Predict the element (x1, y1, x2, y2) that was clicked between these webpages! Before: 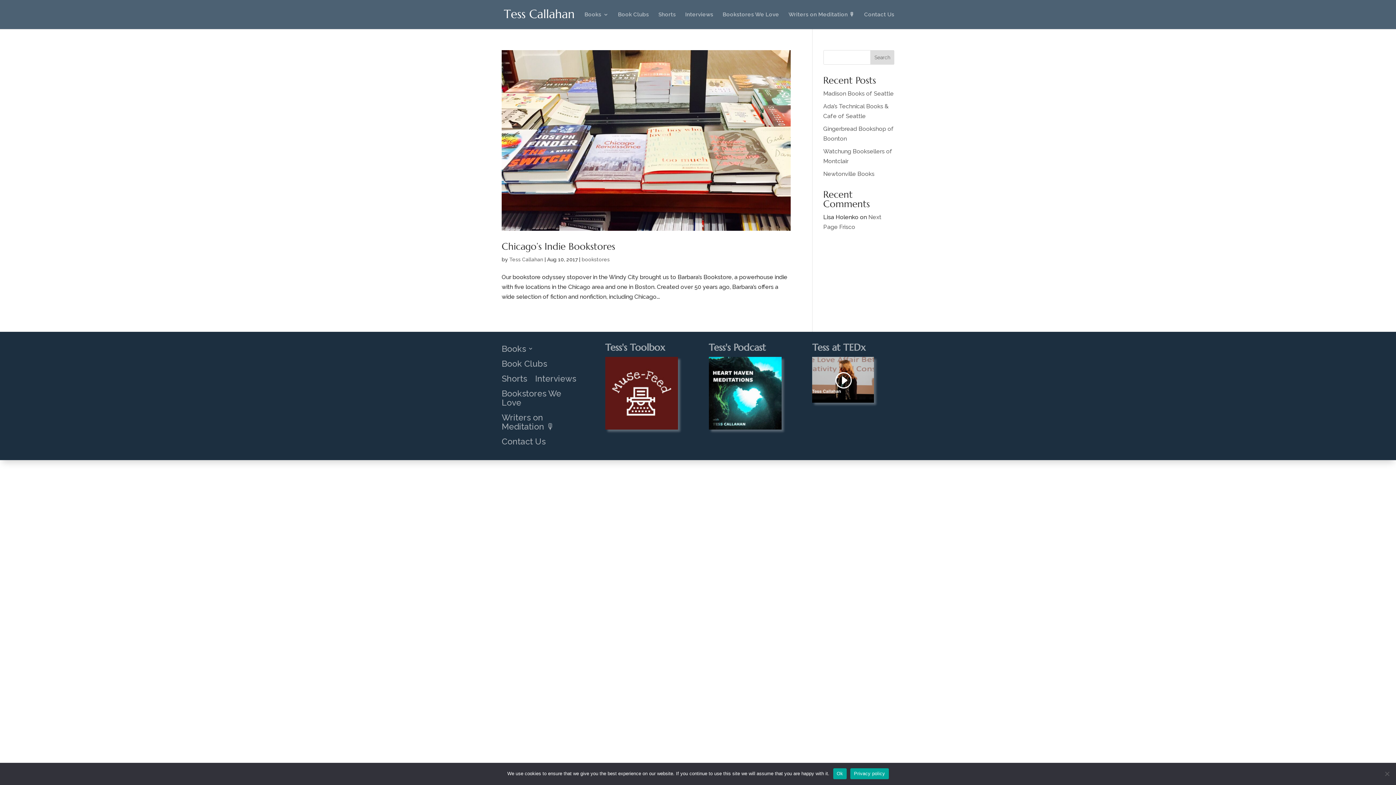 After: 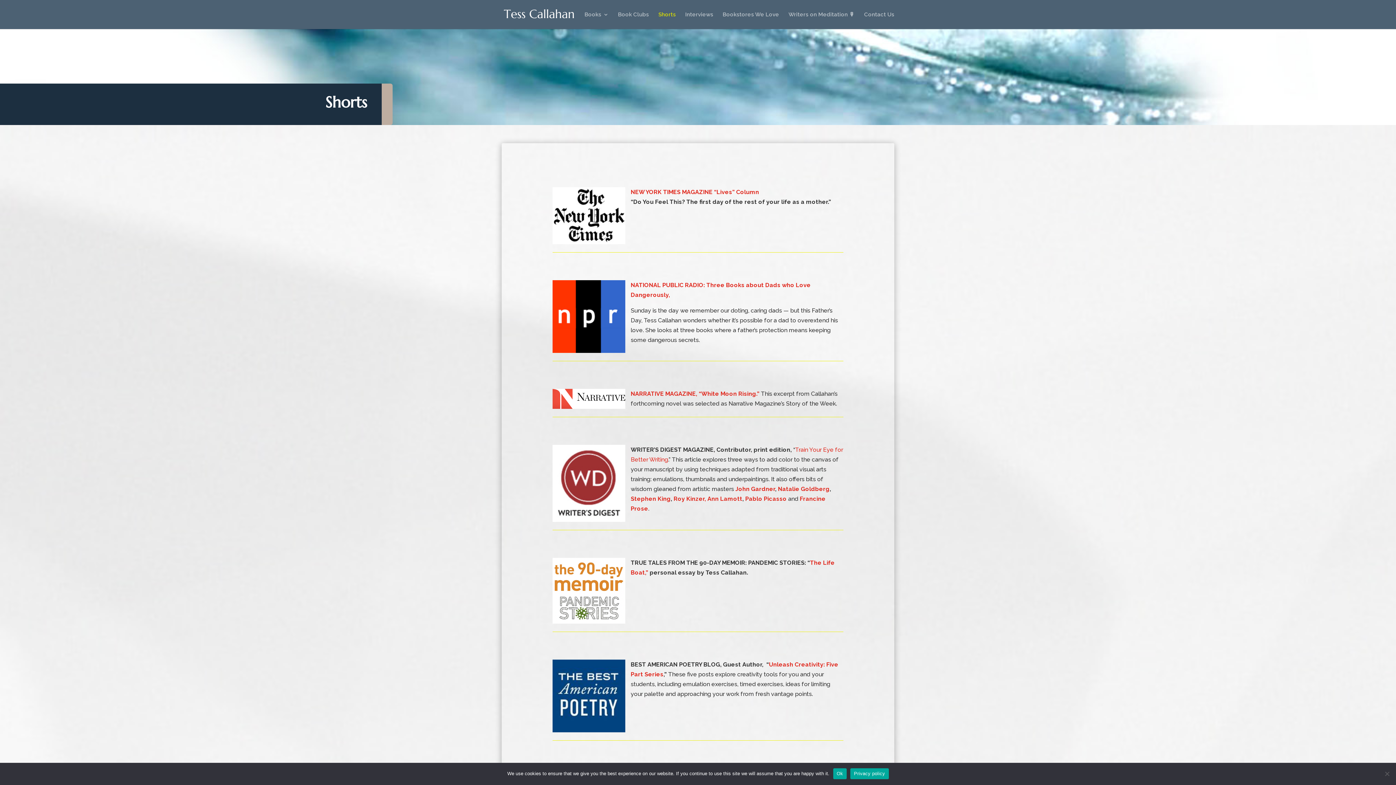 Action: label: Shorts bbox: (501, 374, 527, 386)